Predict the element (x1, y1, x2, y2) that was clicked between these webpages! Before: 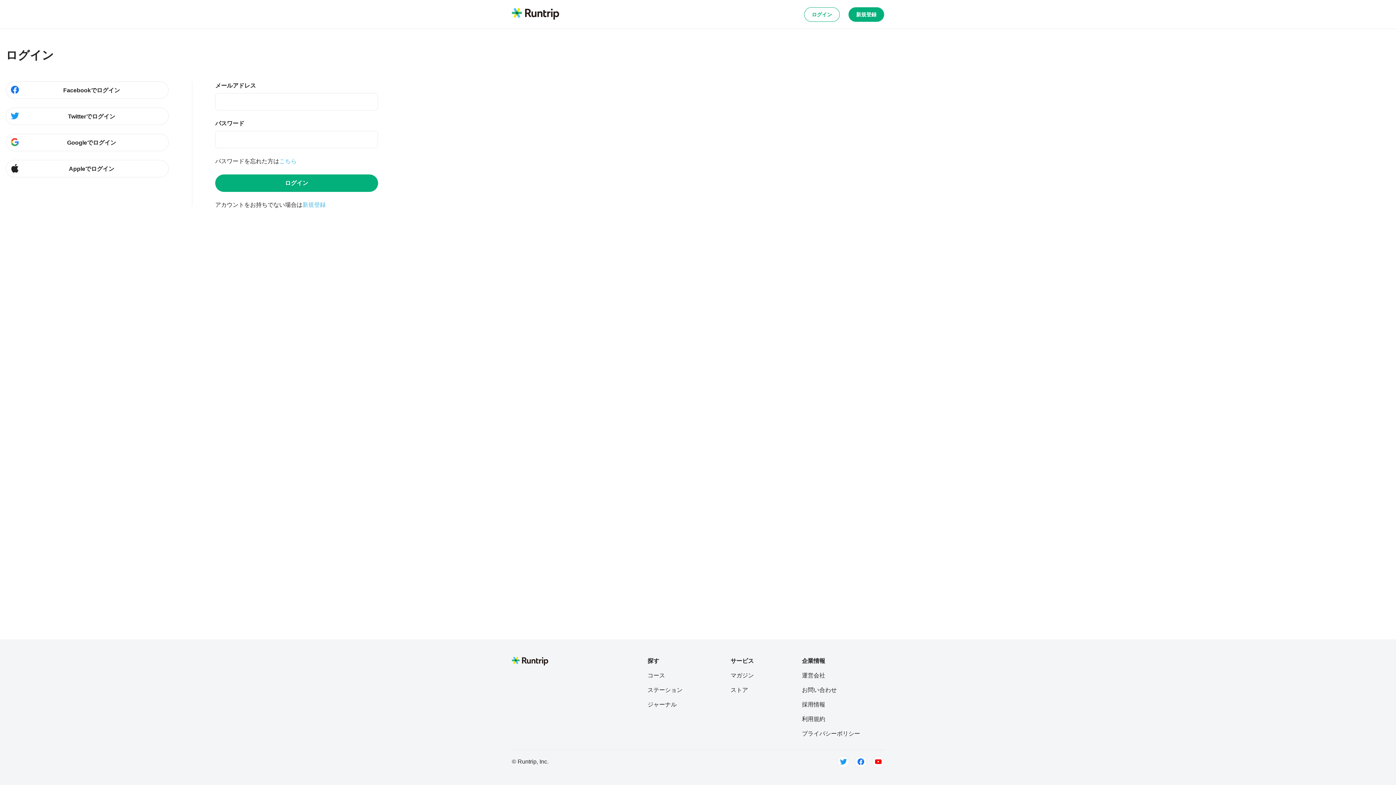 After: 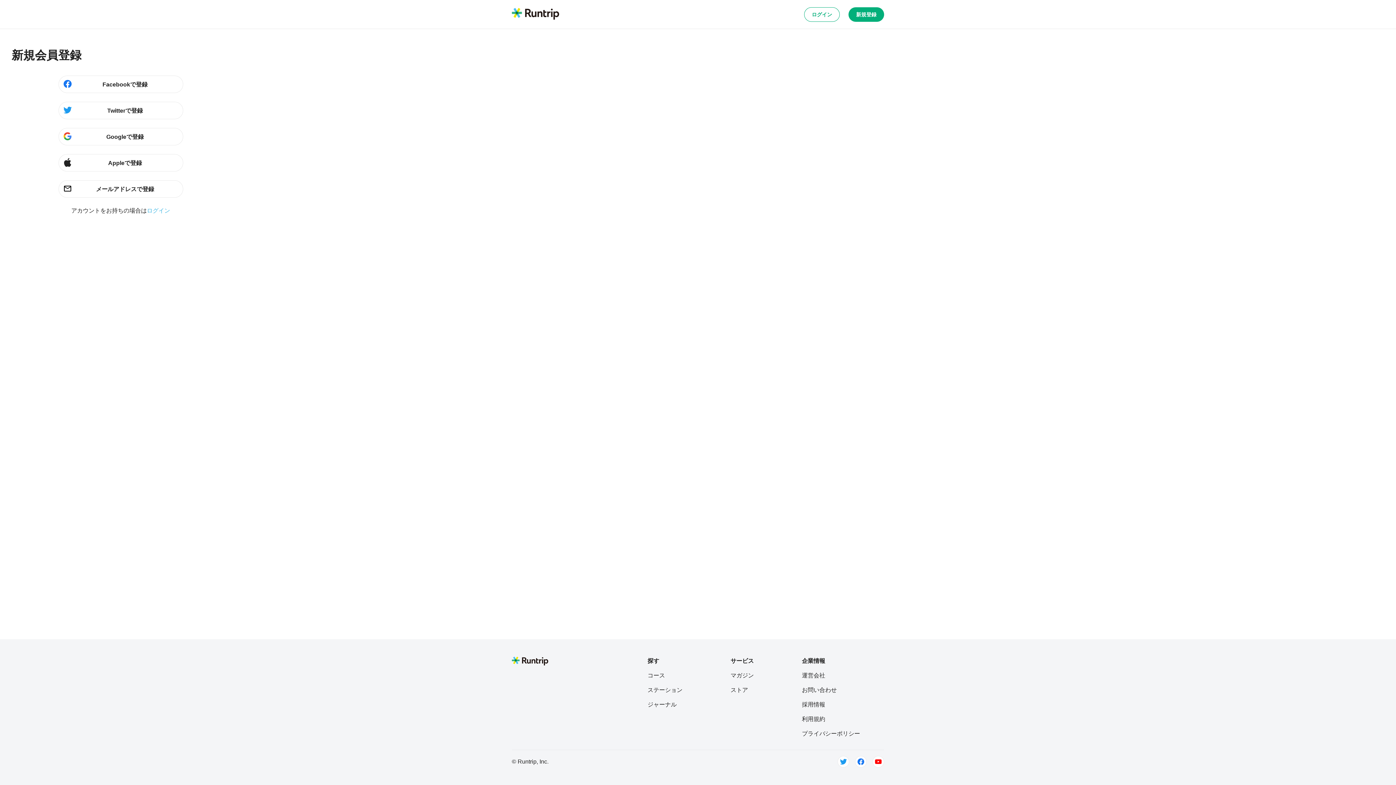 Action: bbox: (302, 201, 325, 208) label: 新規登録